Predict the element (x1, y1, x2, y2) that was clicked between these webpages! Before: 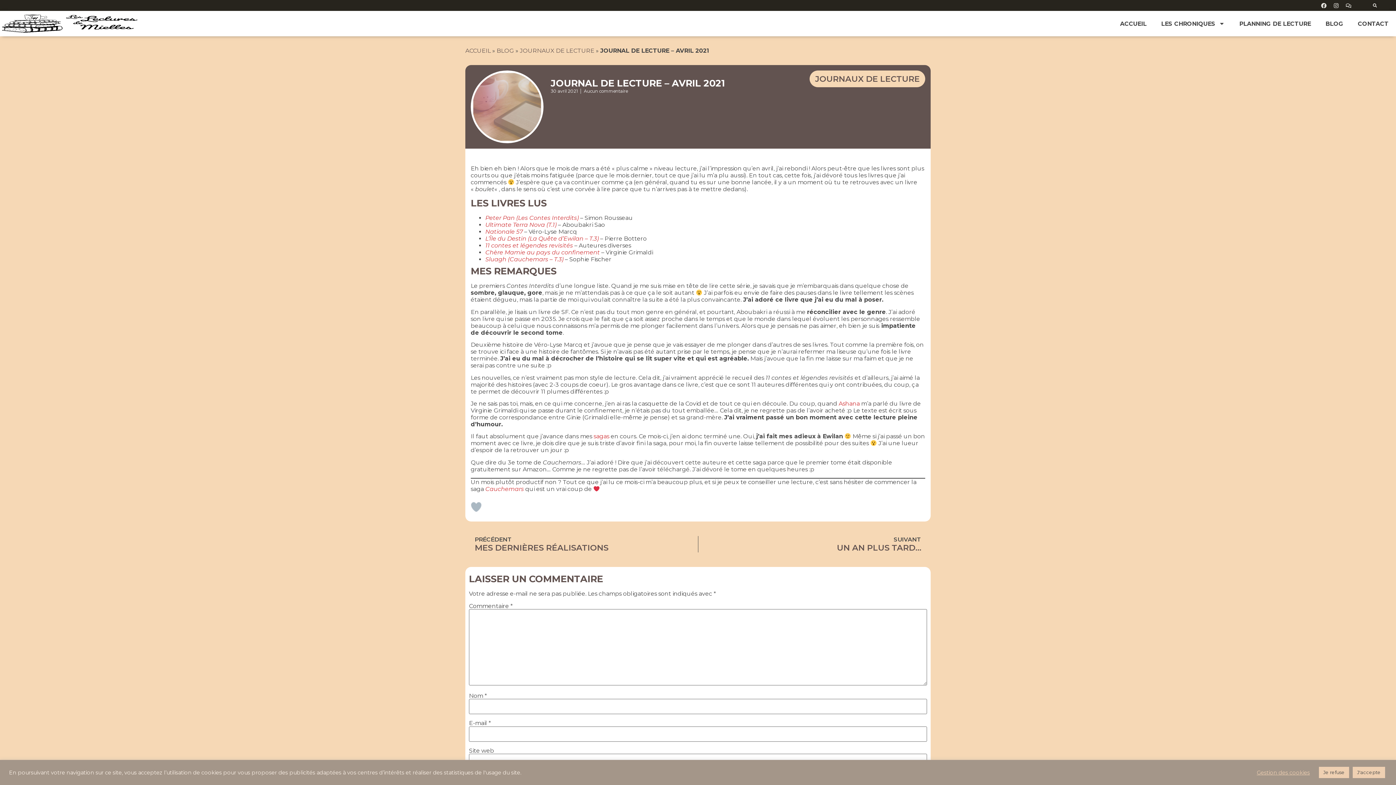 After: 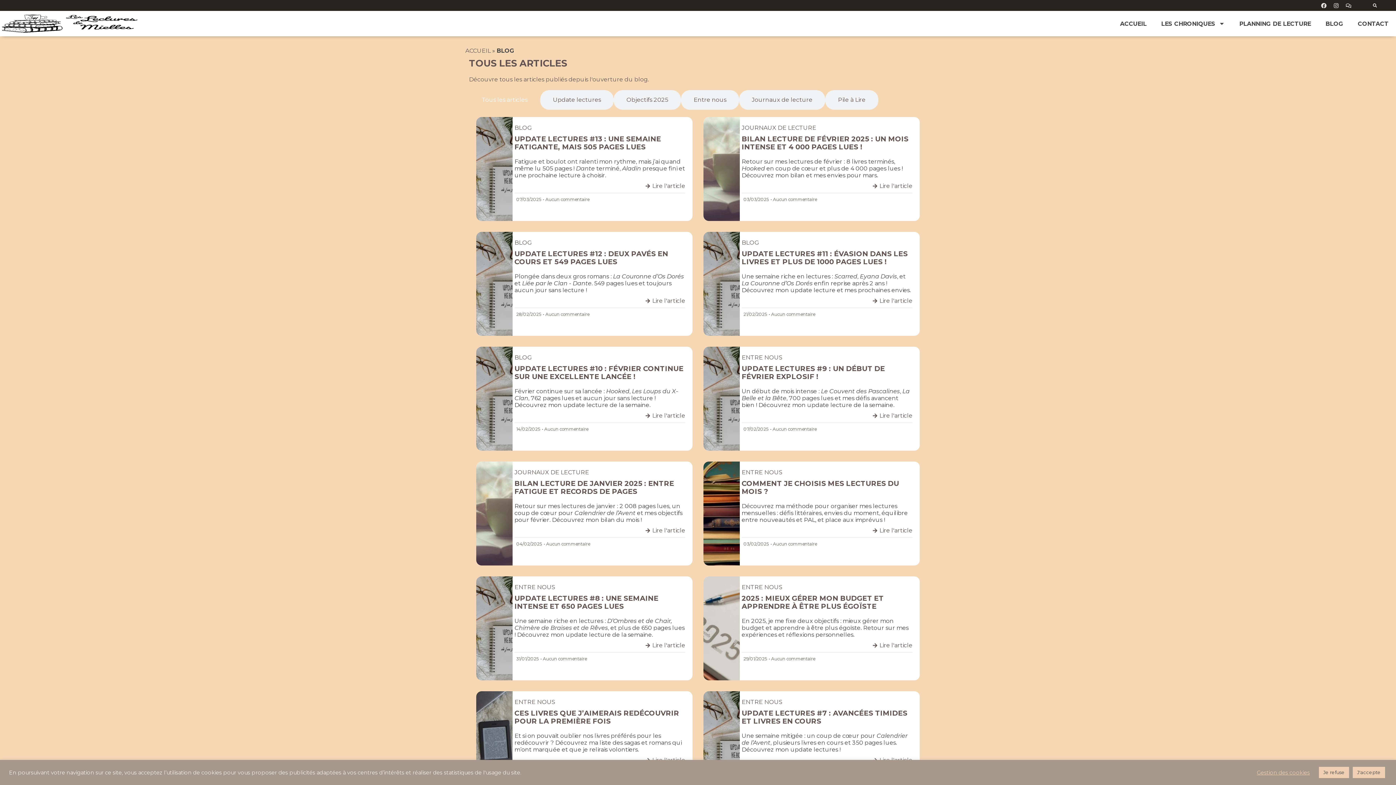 Action: label: BLOG bbox: (1318, 15, 1350, 31)